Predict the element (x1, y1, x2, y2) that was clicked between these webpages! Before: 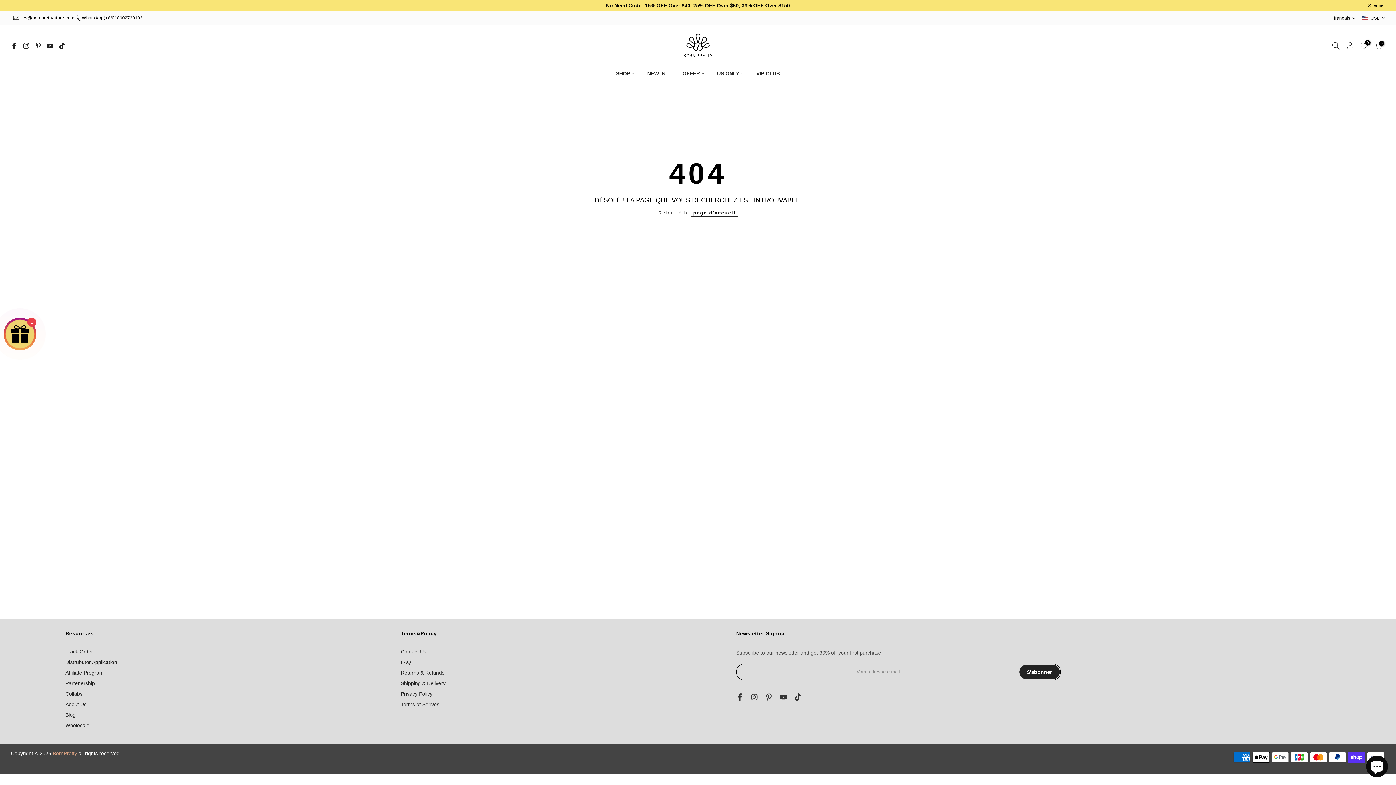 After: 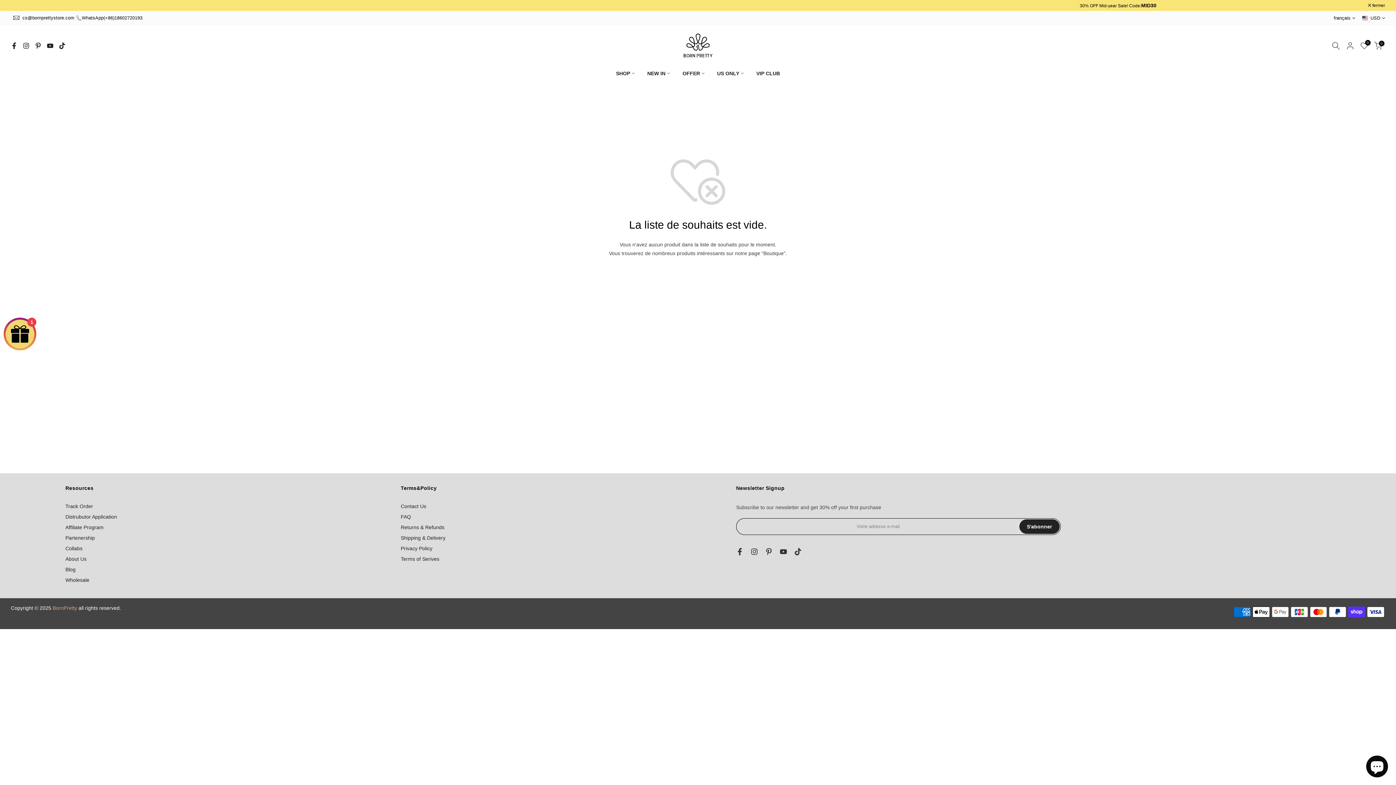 Action: bbox: (1360, 41, 1368, 49) label: 0